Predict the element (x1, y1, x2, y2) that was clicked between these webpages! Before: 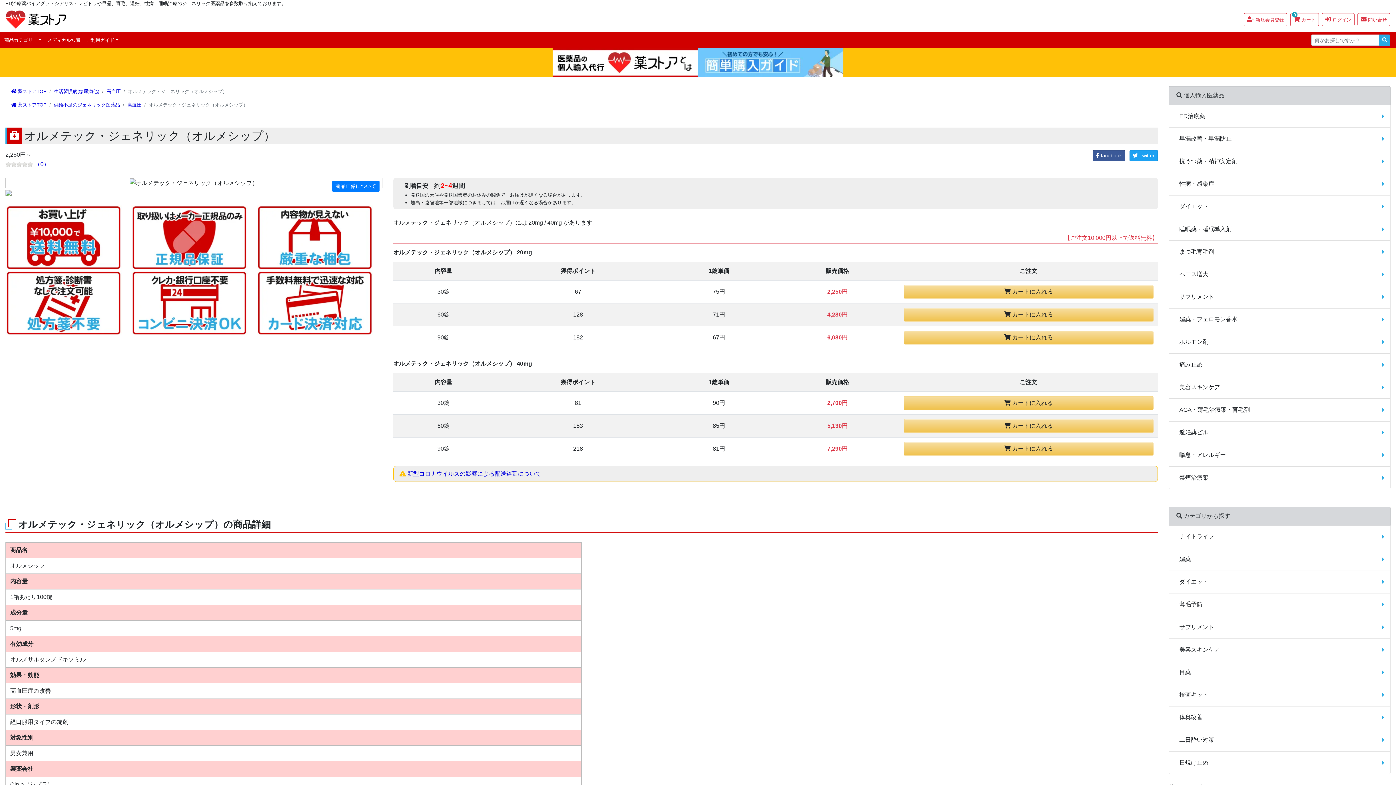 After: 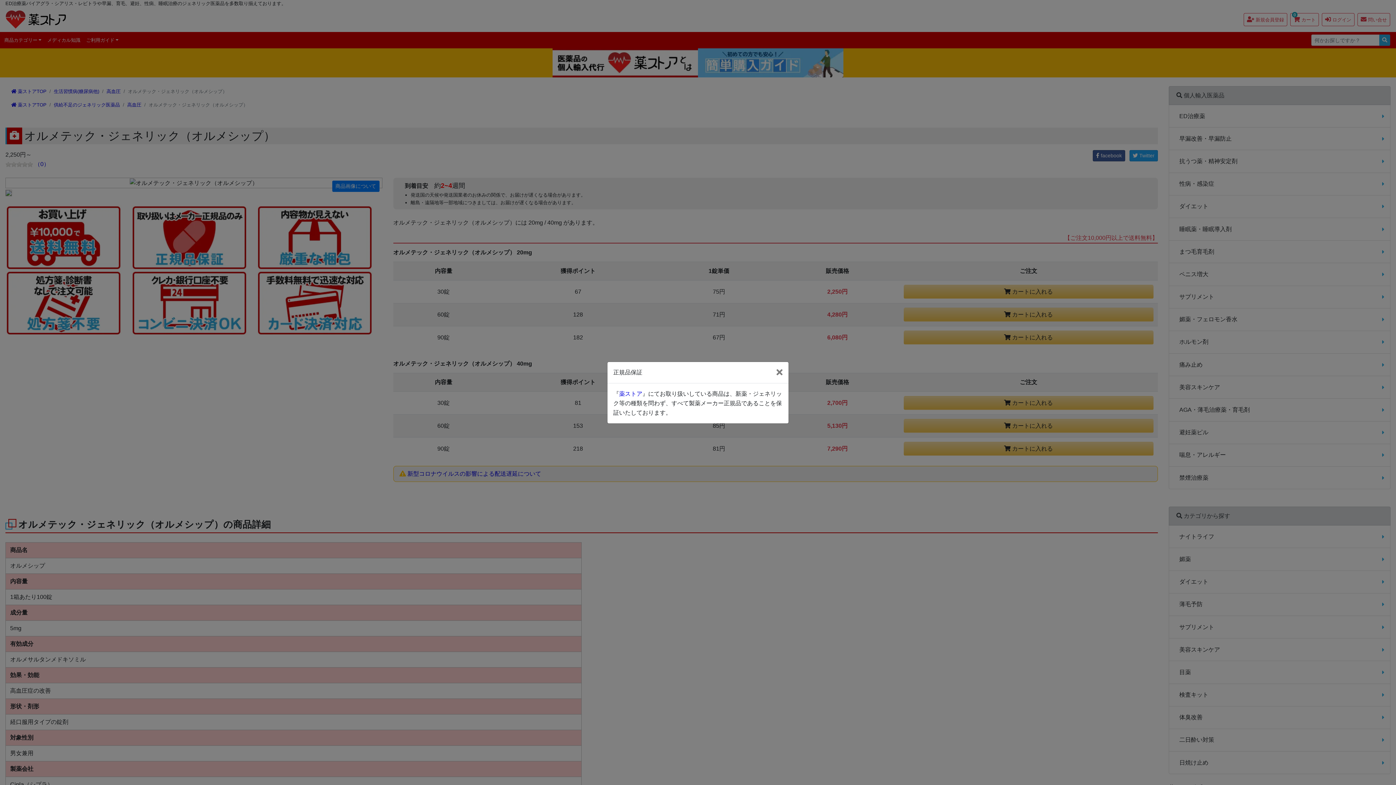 Action: bbox: (131, 234, 247, 240)